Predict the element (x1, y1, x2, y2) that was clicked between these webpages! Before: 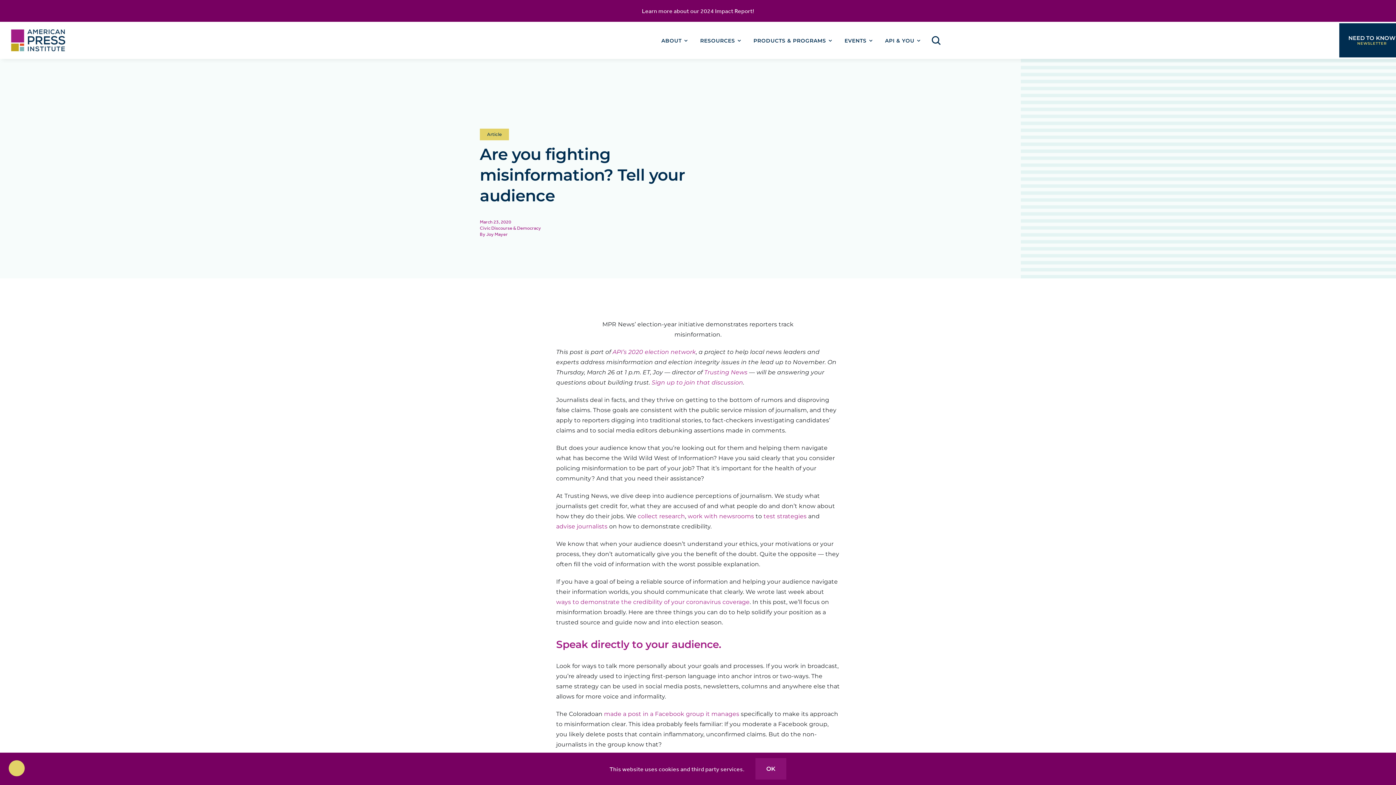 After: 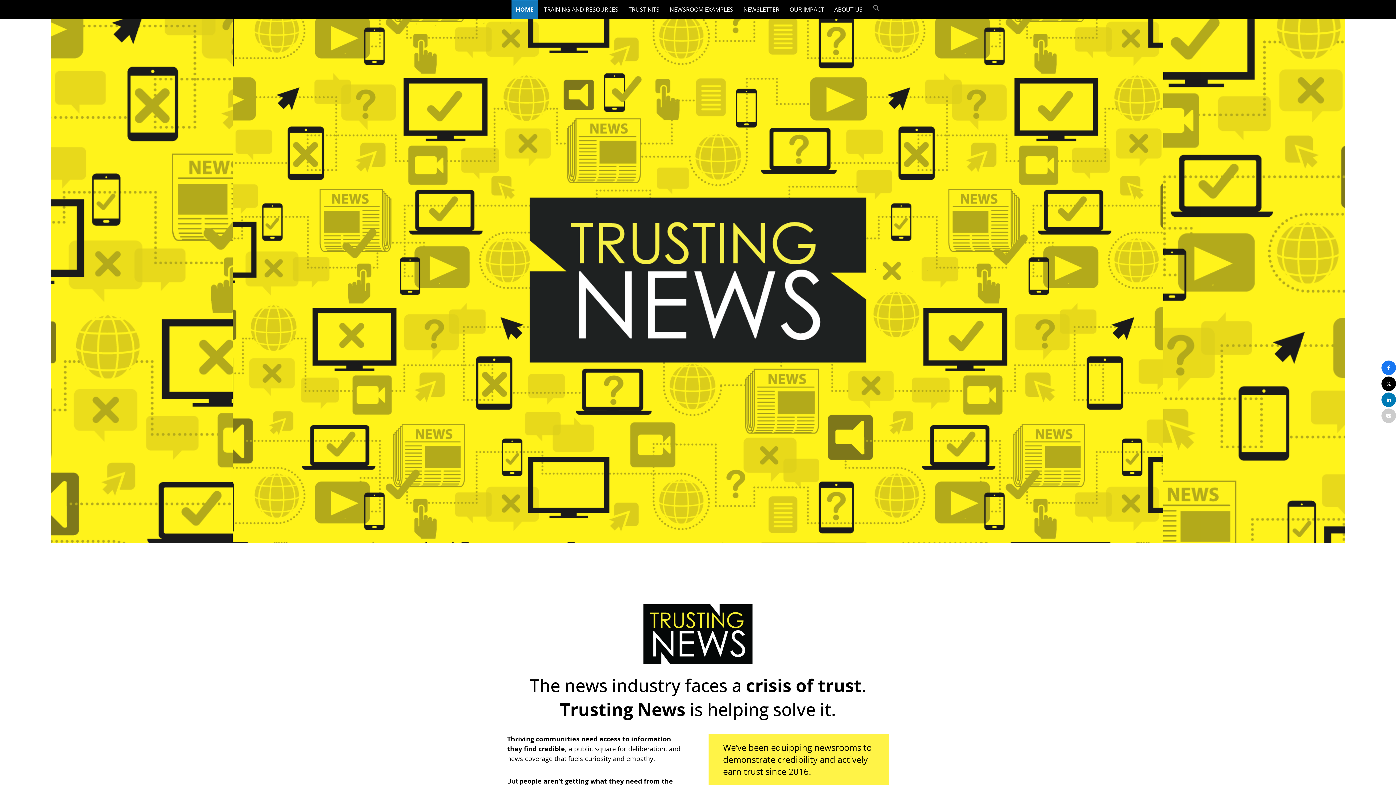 Action: bbox: (704, 368, 747, 375) label: Trusting News